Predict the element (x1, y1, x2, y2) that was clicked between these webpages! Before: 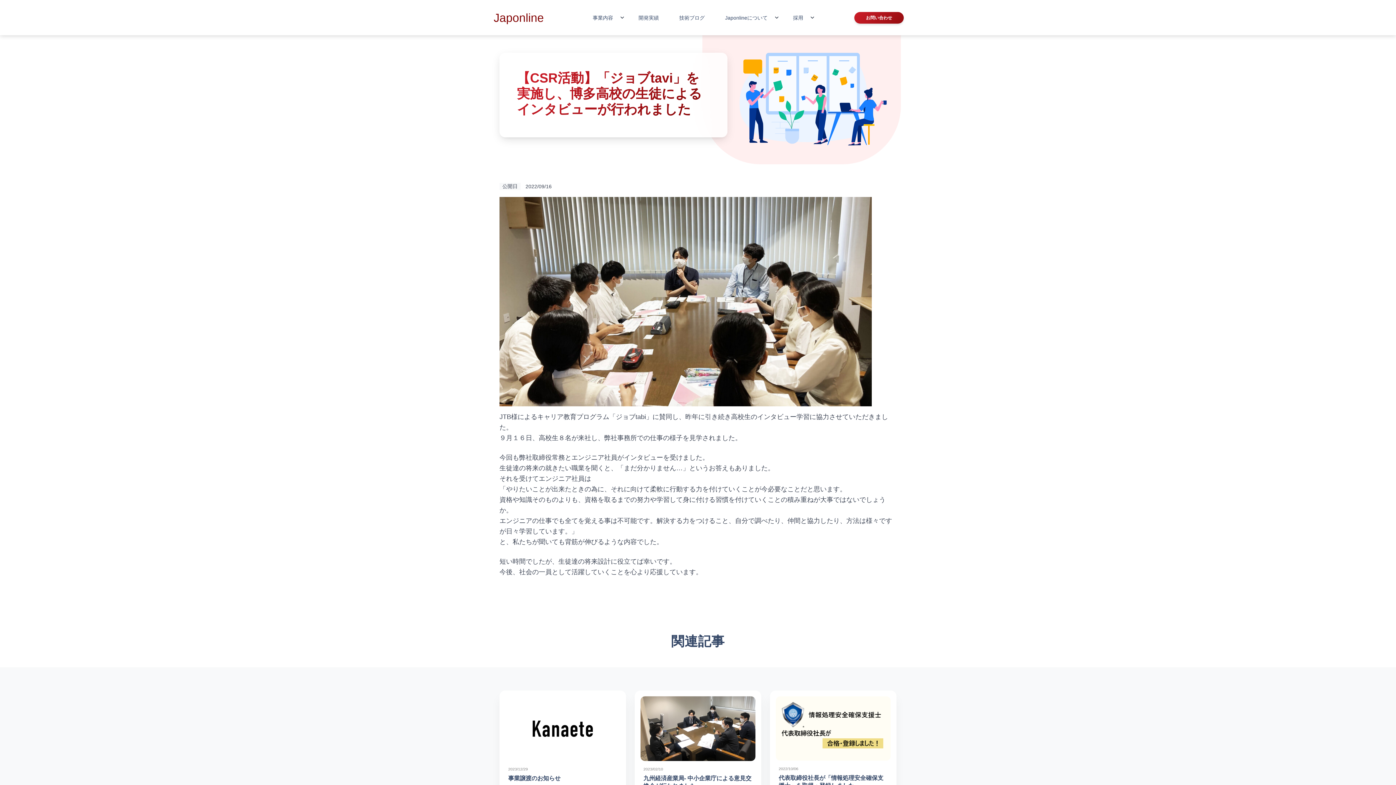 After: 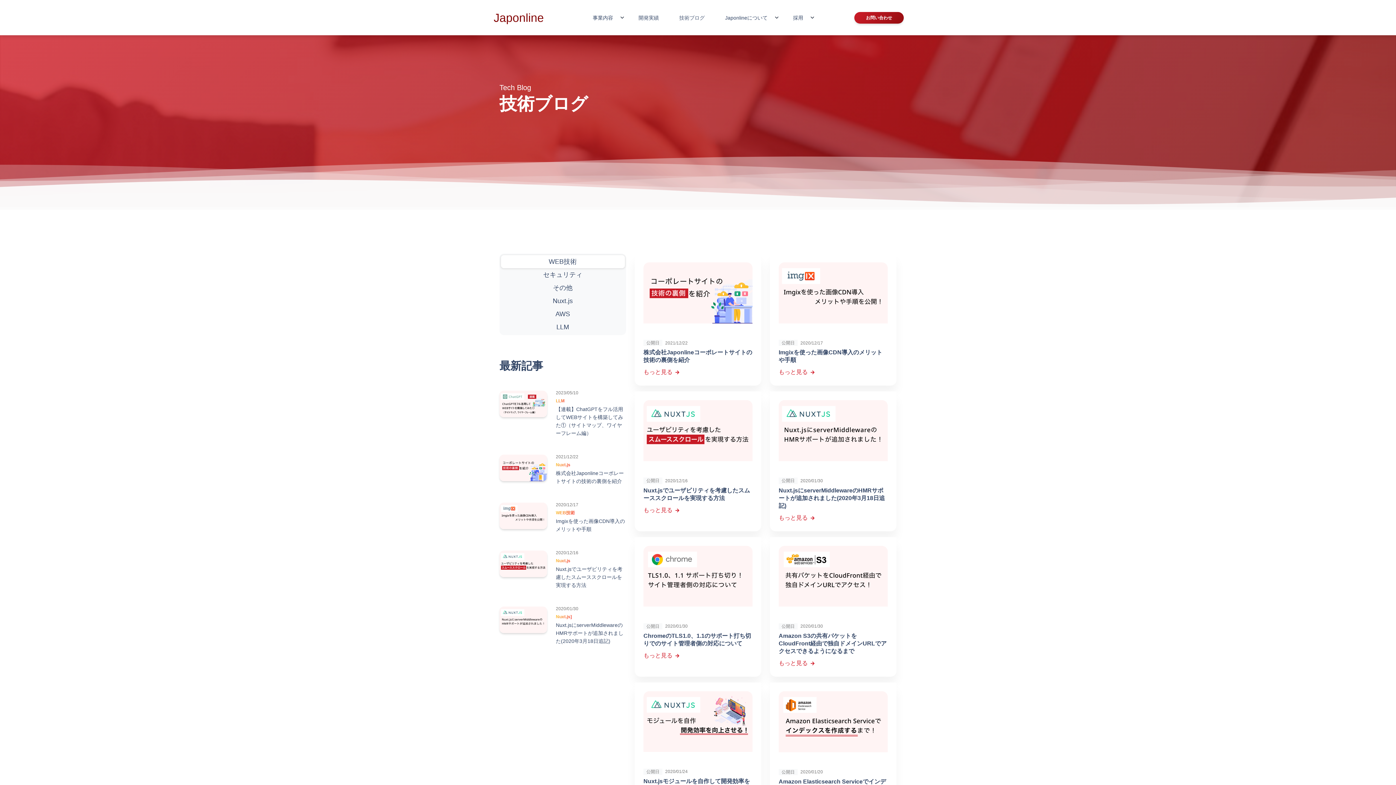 Action: bbox: (679, 11, 704, 24) label: 技術ブログ